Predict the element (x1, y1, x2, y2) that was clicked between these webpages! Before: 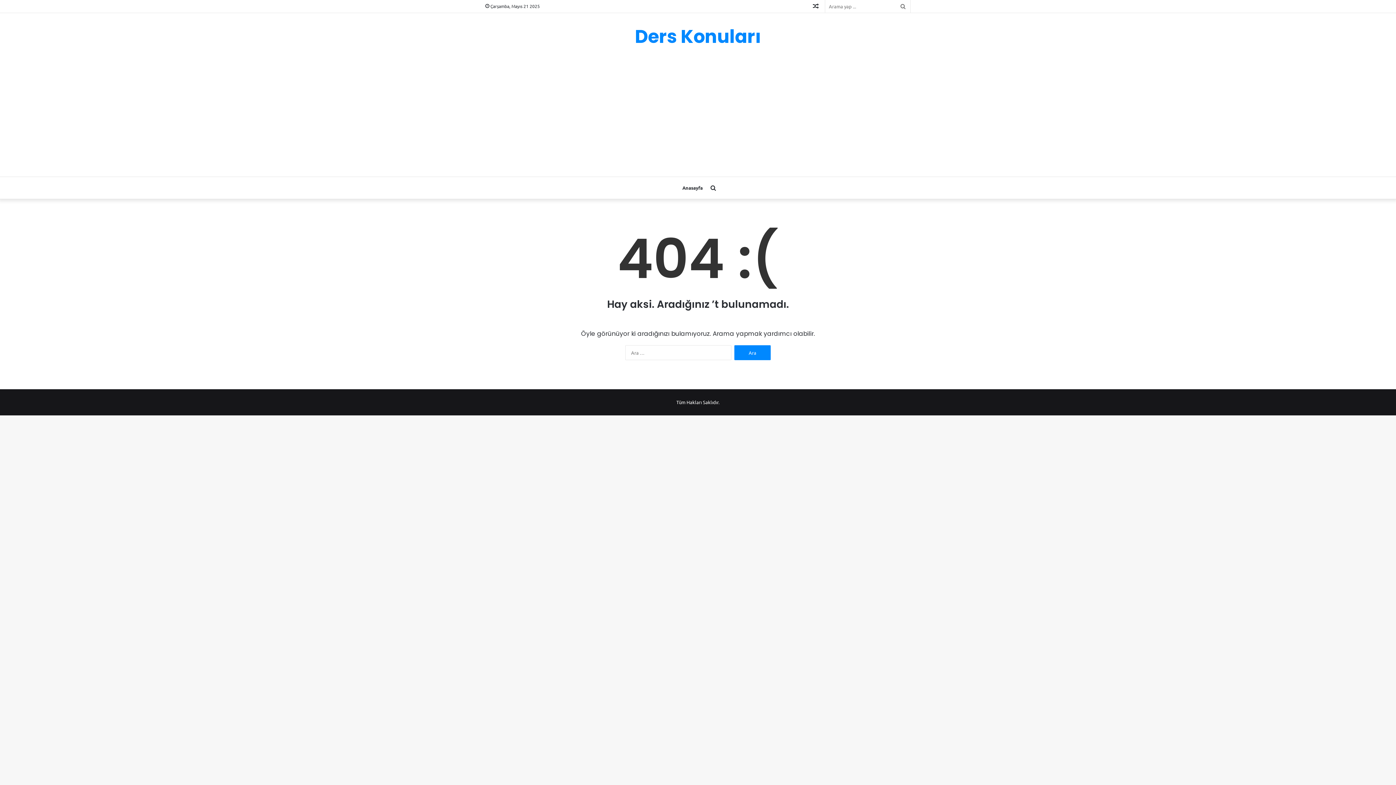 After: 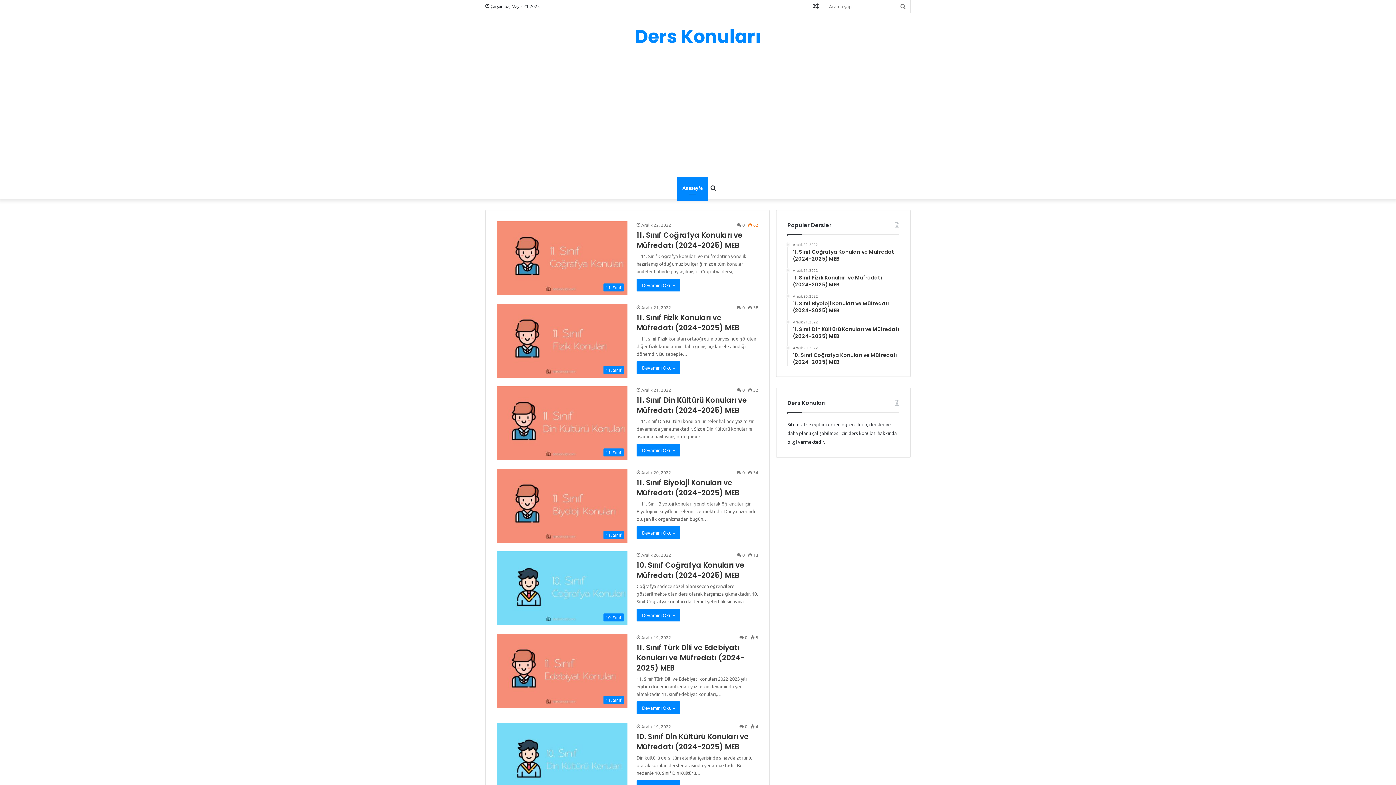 Action: bbox: (635, 27, 761, 45) label: Ders Konuları